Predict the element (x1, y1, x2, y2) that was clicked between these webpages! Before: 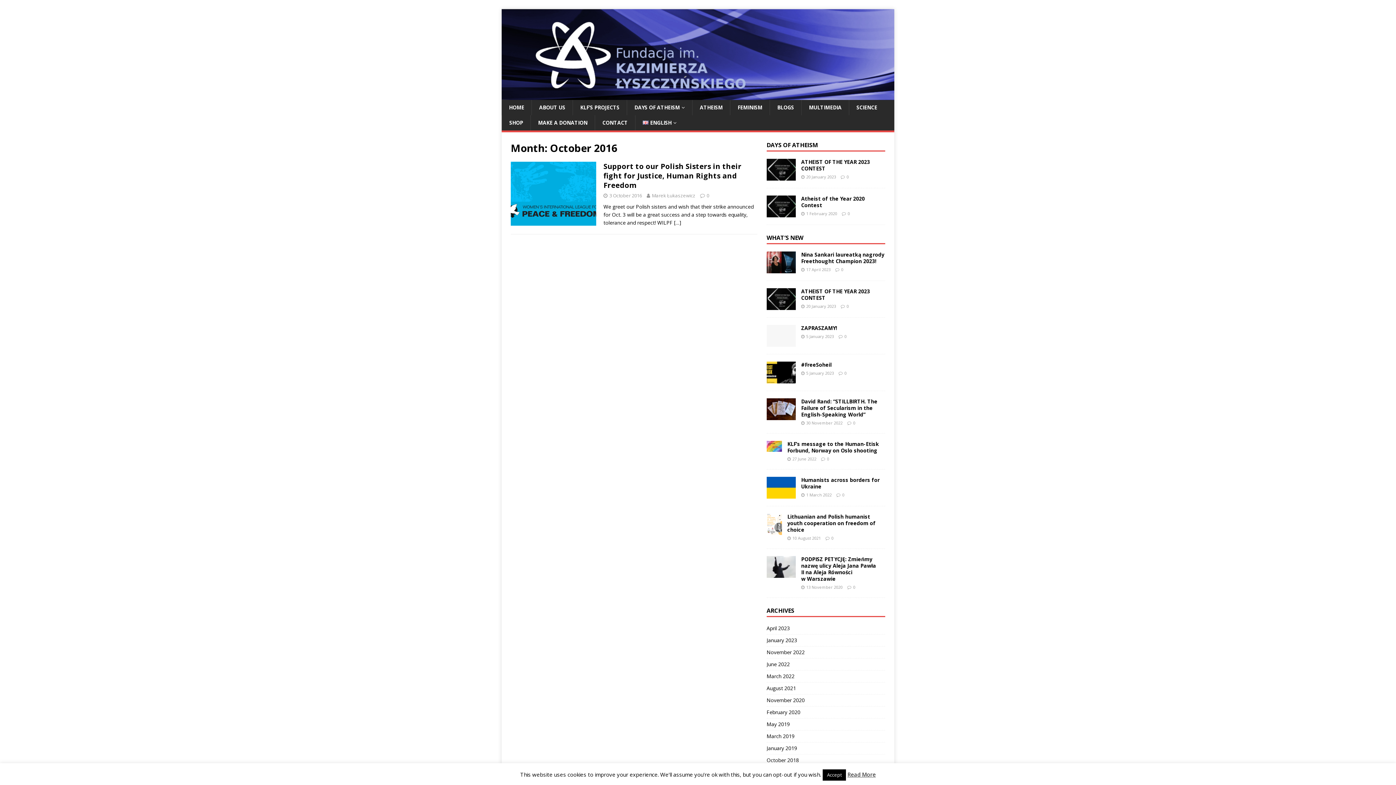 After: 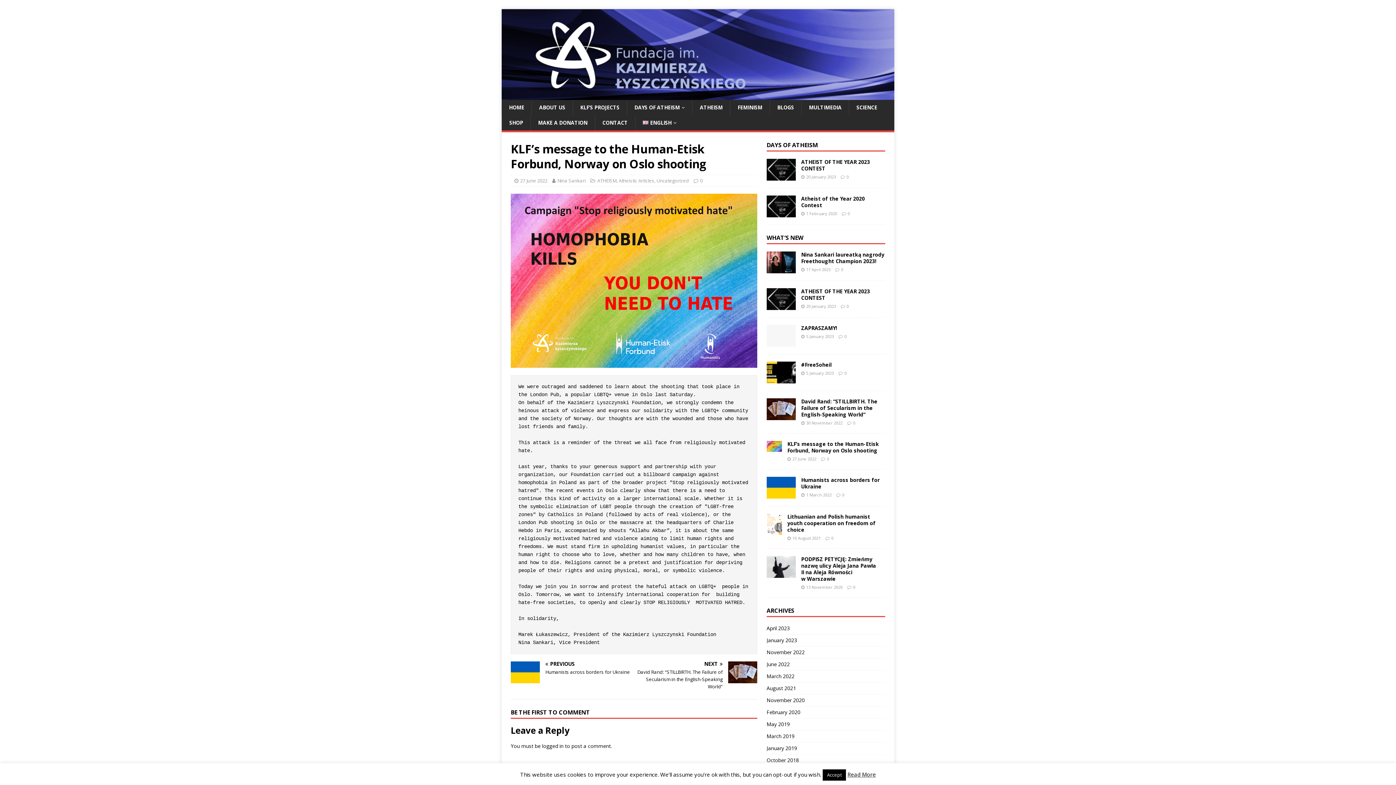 Action: label: KLF’s message to the Human-Etisk Forbund, Norway on Oslo shooting bbox: (787, 440, 879, 454)